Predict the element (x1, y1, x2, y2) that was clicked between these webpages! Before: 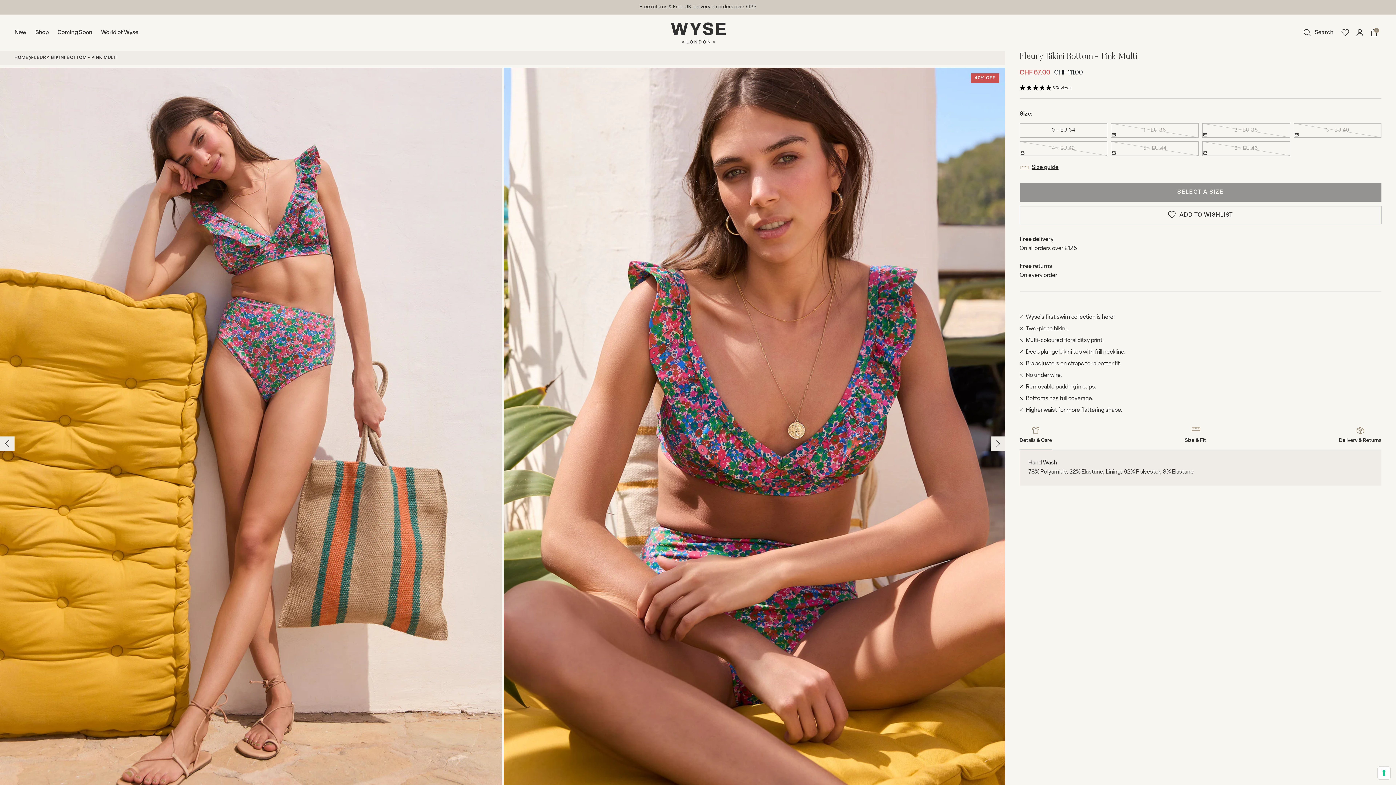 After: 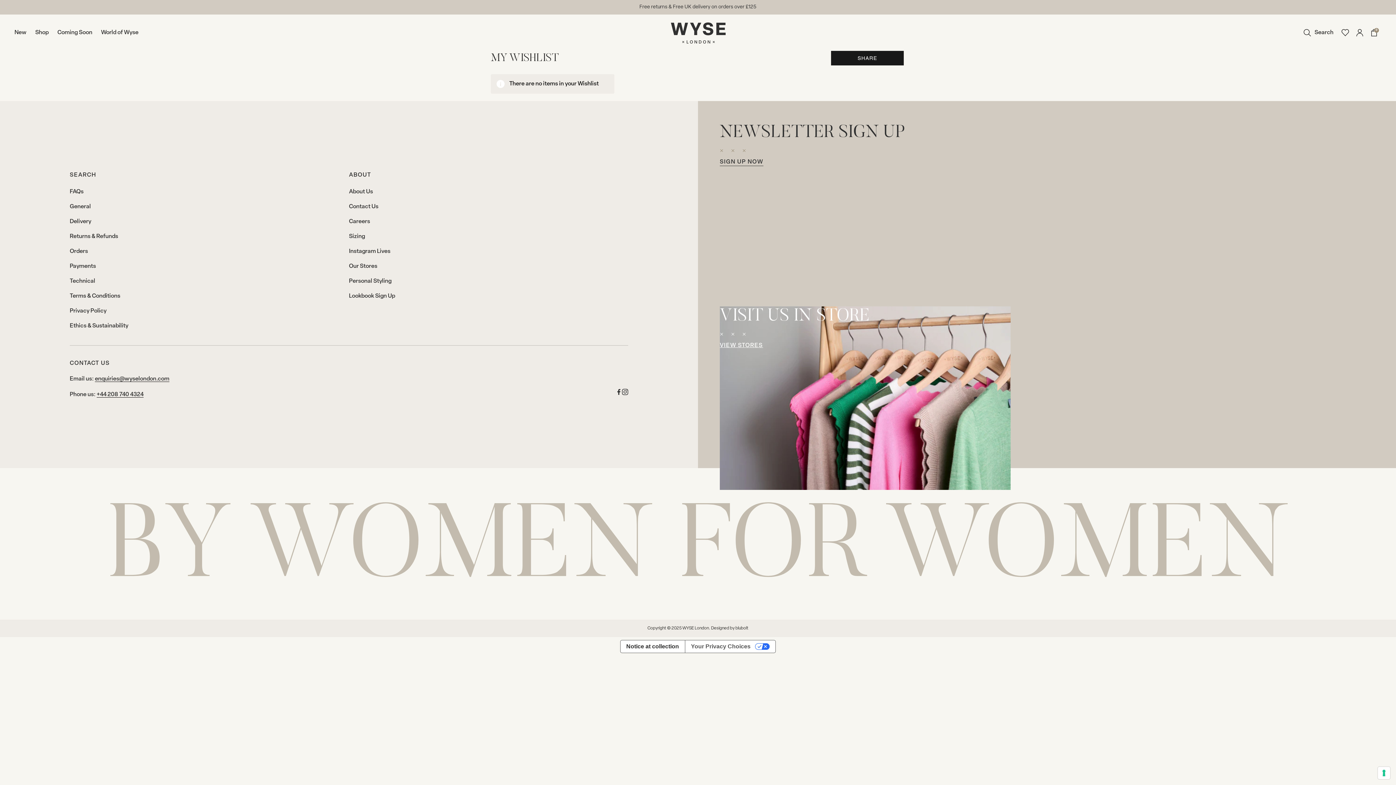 Action: label: Wishlist bbox: (1338, 21, 1352, 43)